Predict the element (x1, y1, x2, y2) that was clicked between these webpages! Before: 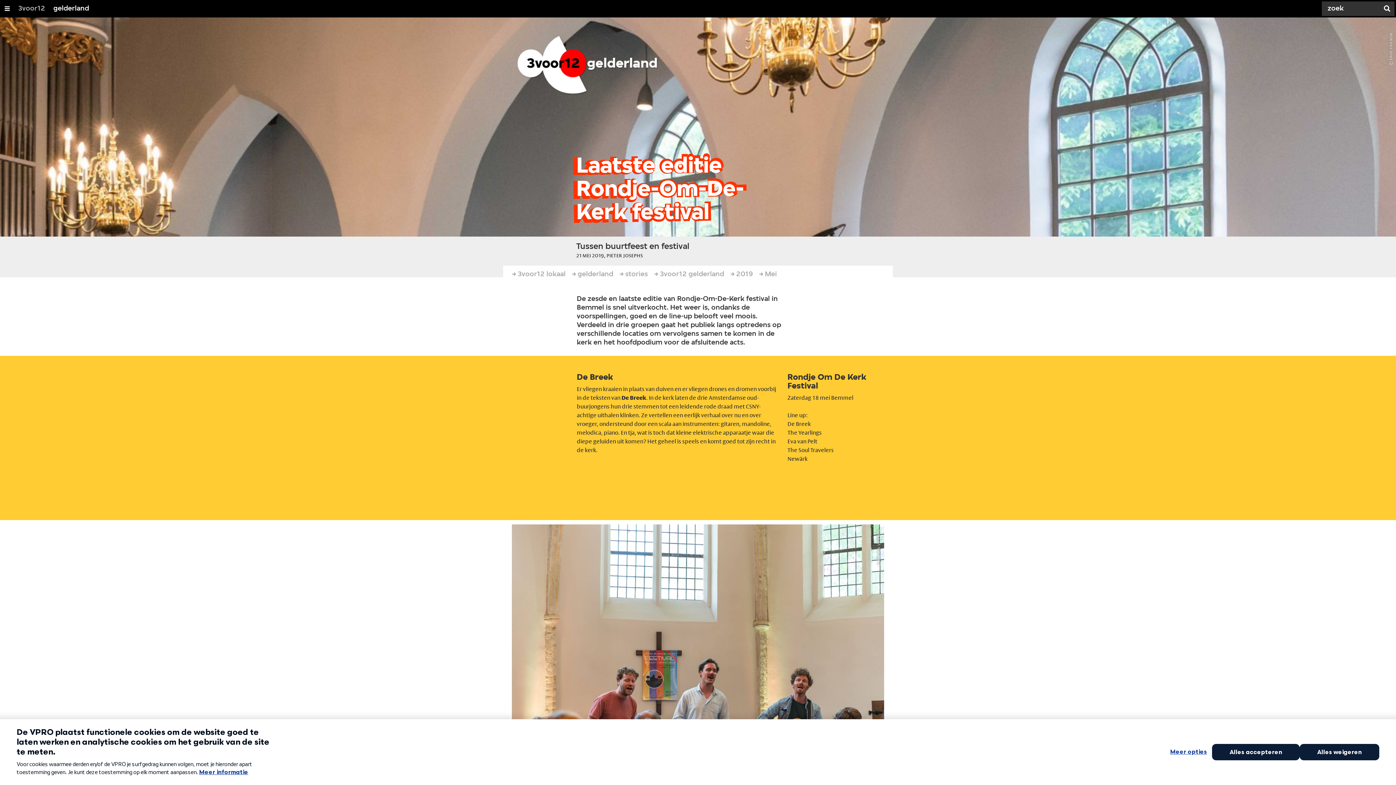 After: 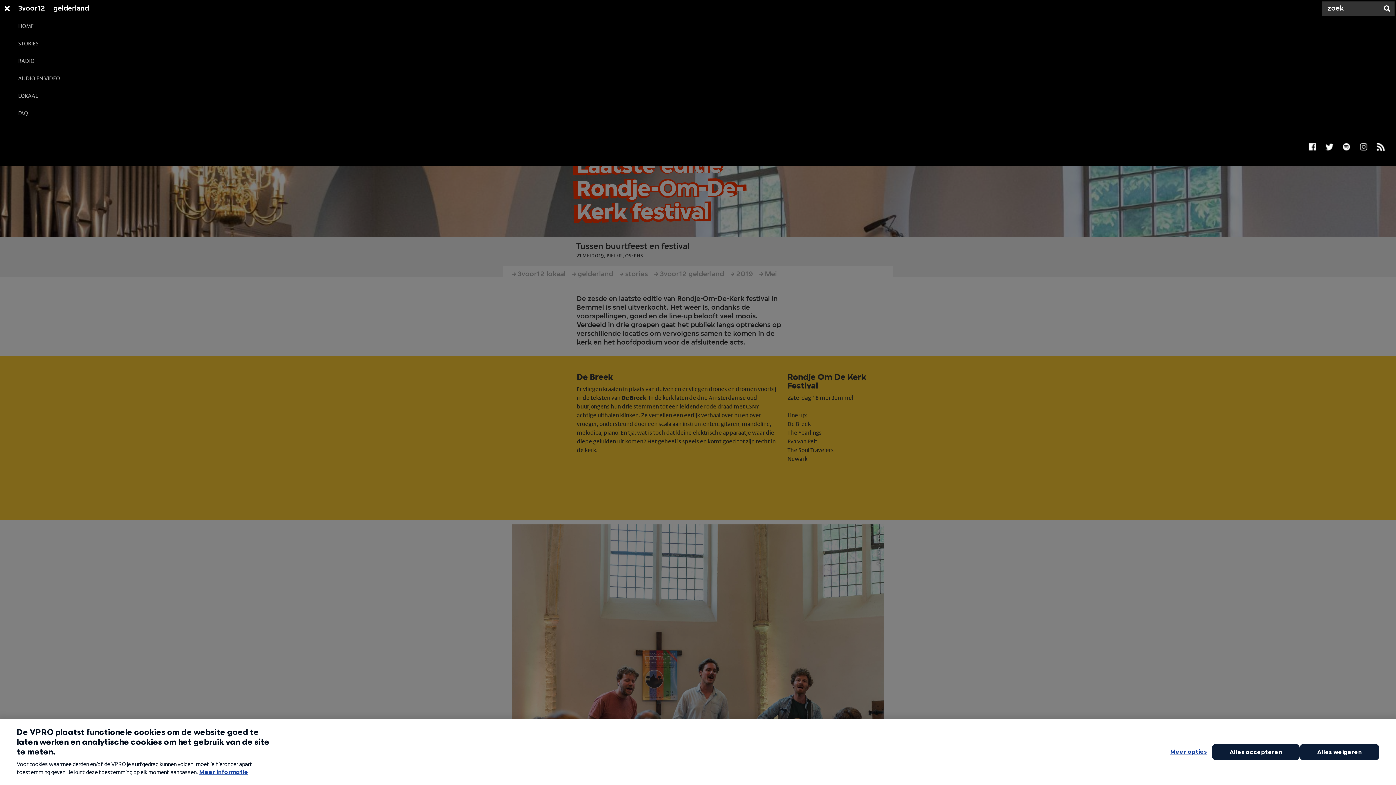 Action: bbox: (18, 0, 45, 17) label: 3voor12